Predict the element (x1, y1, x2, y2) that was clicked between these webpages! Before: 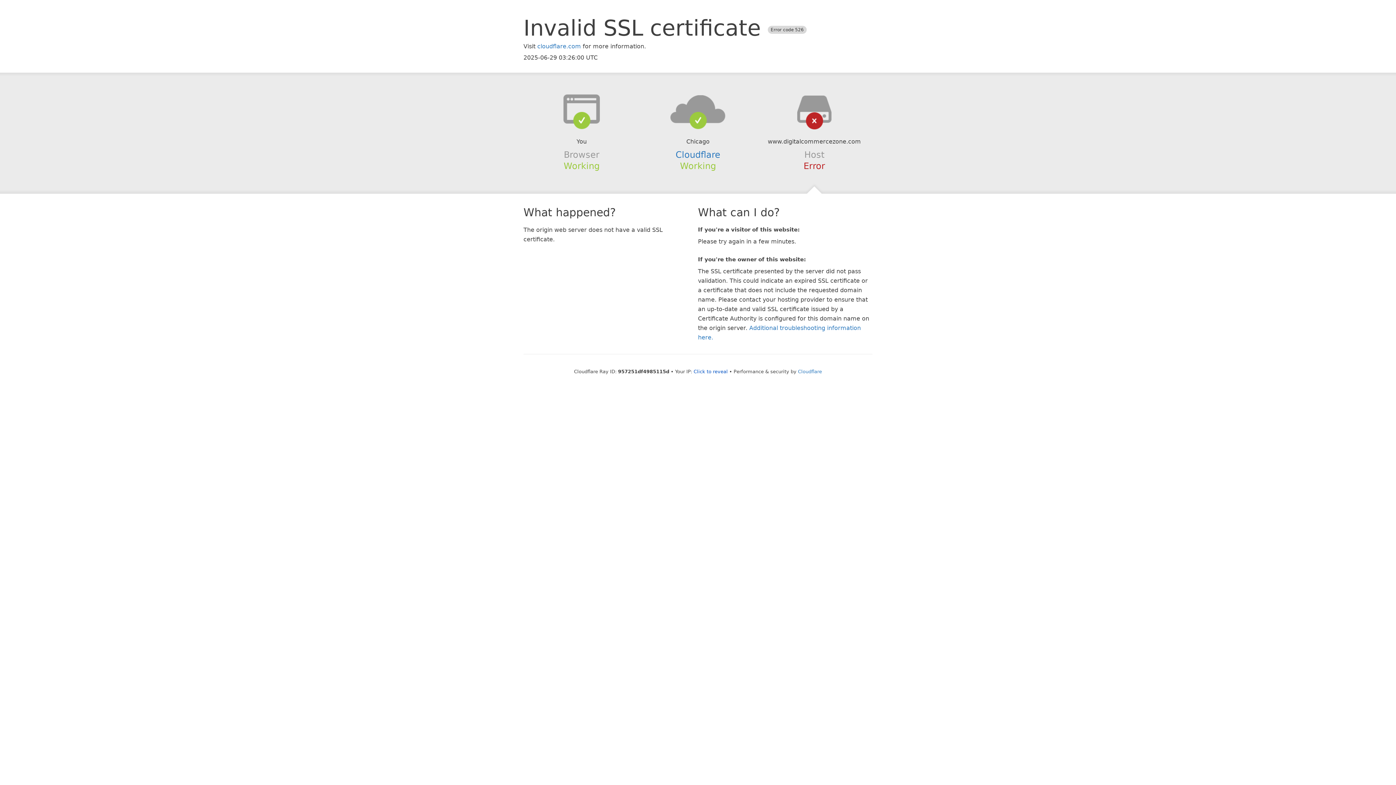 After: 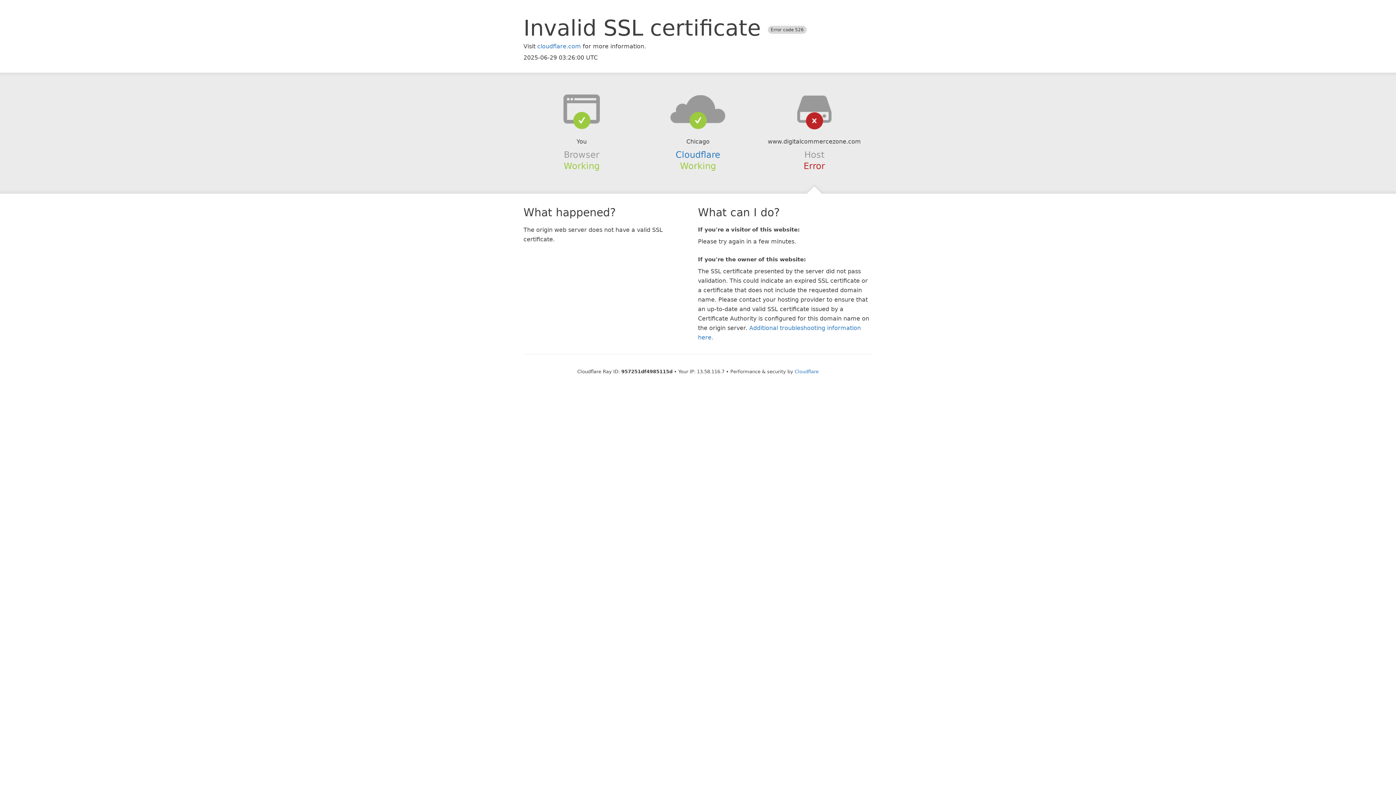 Action: bbox: (693, 368, 728, 374) label: Click to reveal